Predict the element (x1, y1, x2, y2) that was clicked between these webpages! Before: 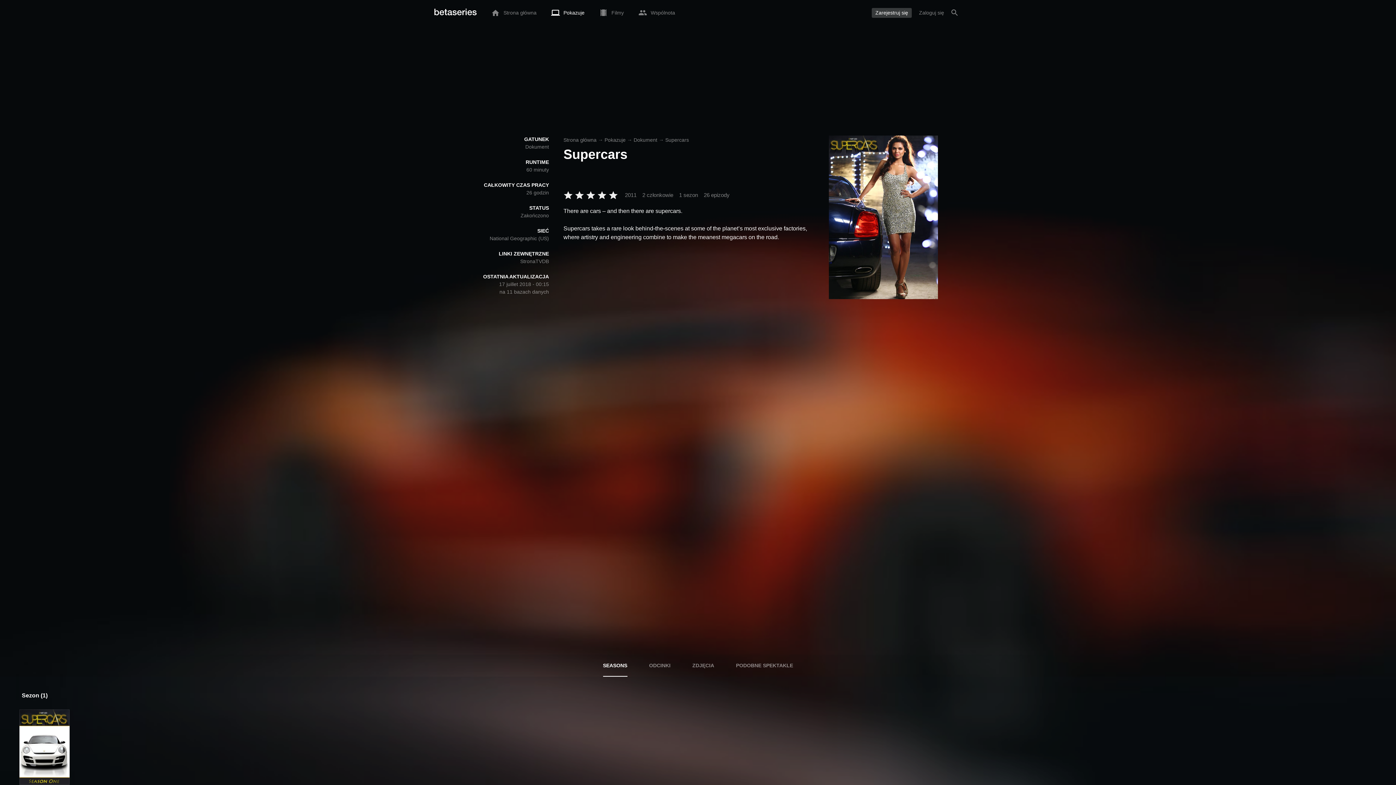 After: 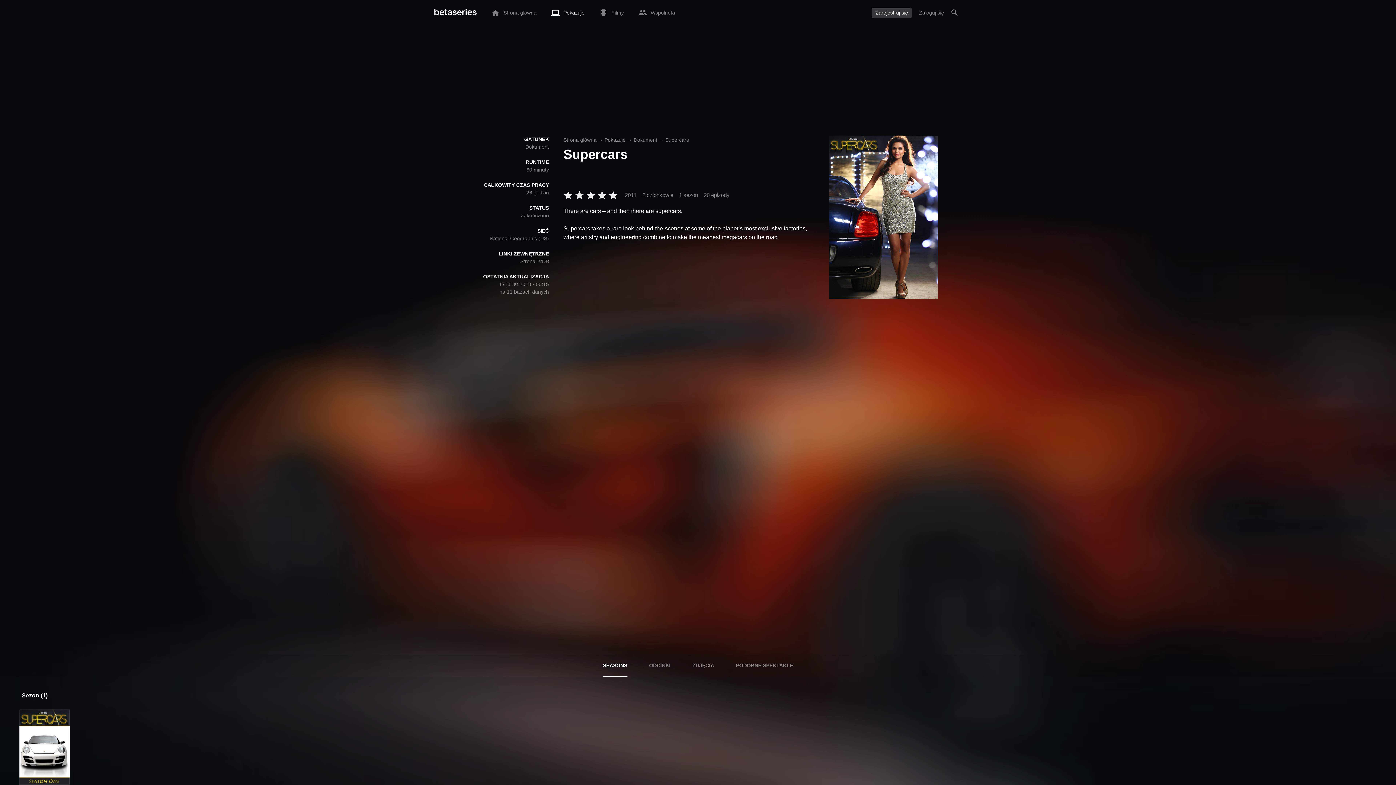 Action: label: StronaTVDB bbox: (520, 258, 549, 264)